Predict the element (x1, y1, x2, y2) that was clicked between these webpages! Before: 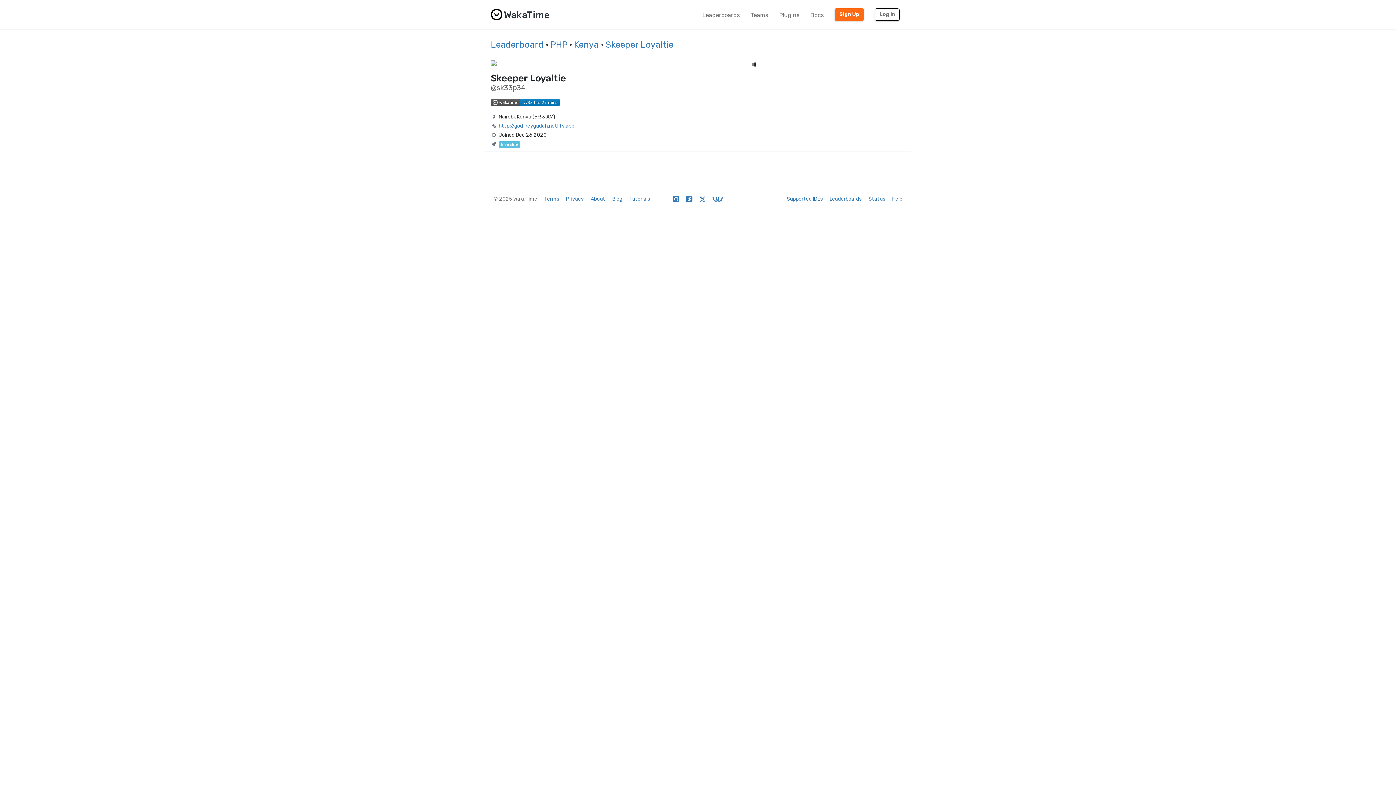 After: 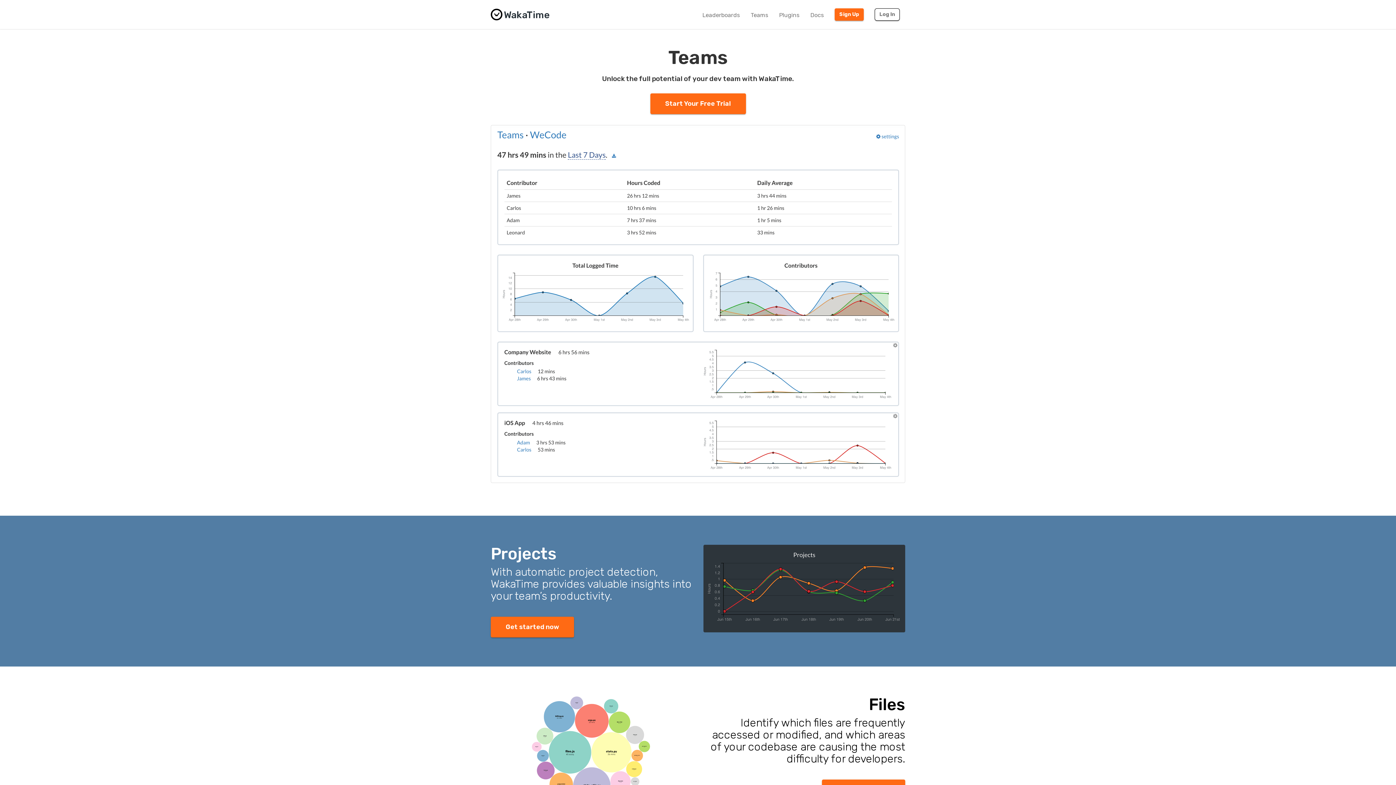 Action: label: Teams bbox: (745, 6, 773, 24)